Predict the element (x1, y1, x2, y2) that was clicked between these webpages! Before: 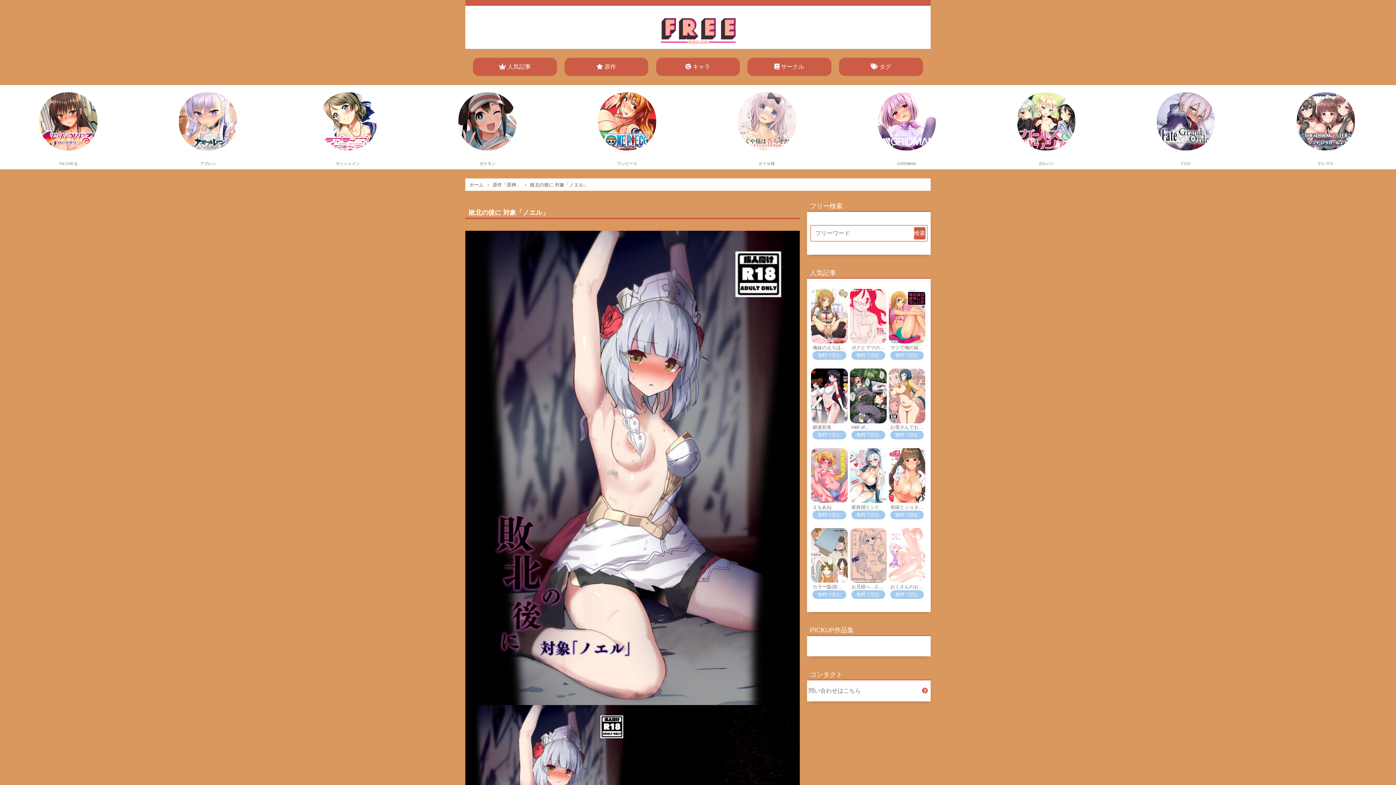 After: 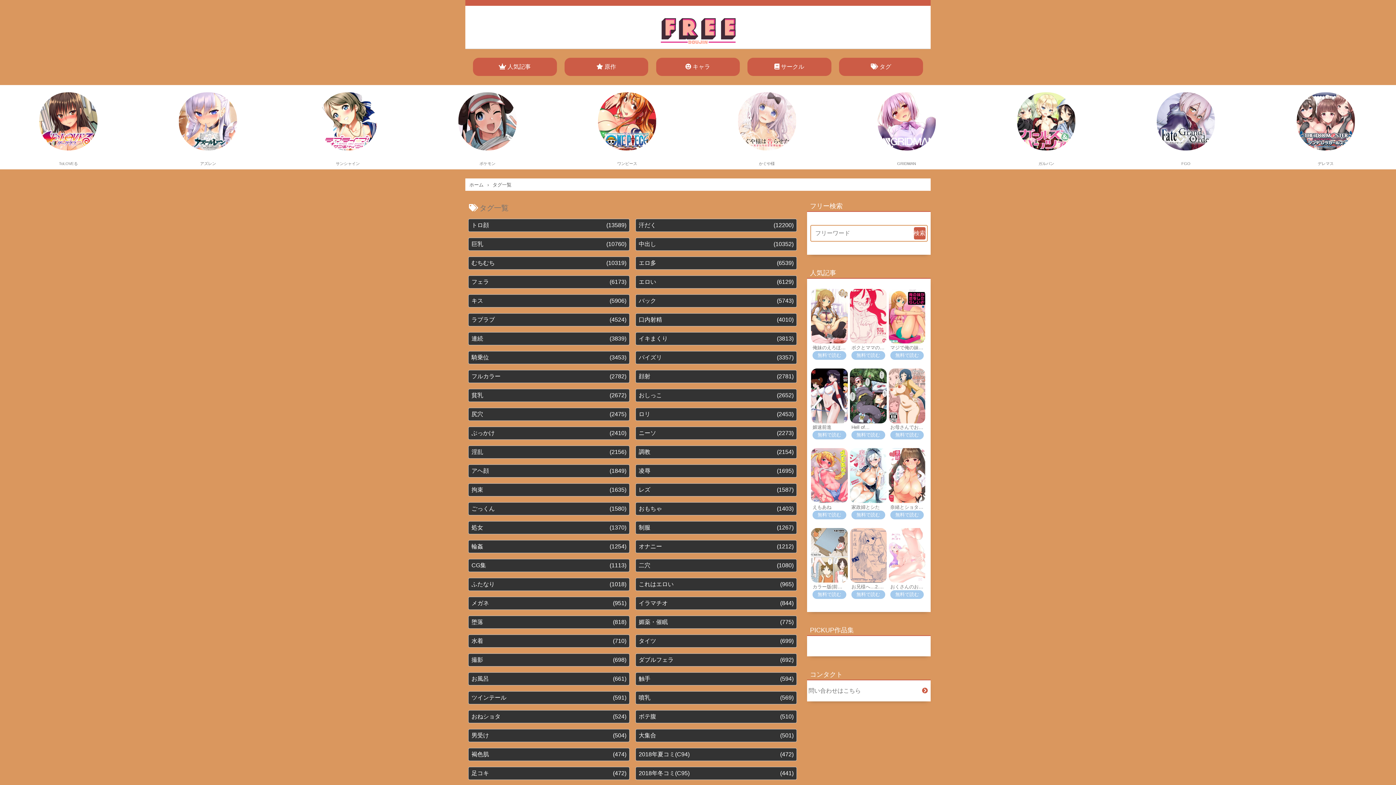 Action: bbox: (839, 57, 923, 75) label: タグ